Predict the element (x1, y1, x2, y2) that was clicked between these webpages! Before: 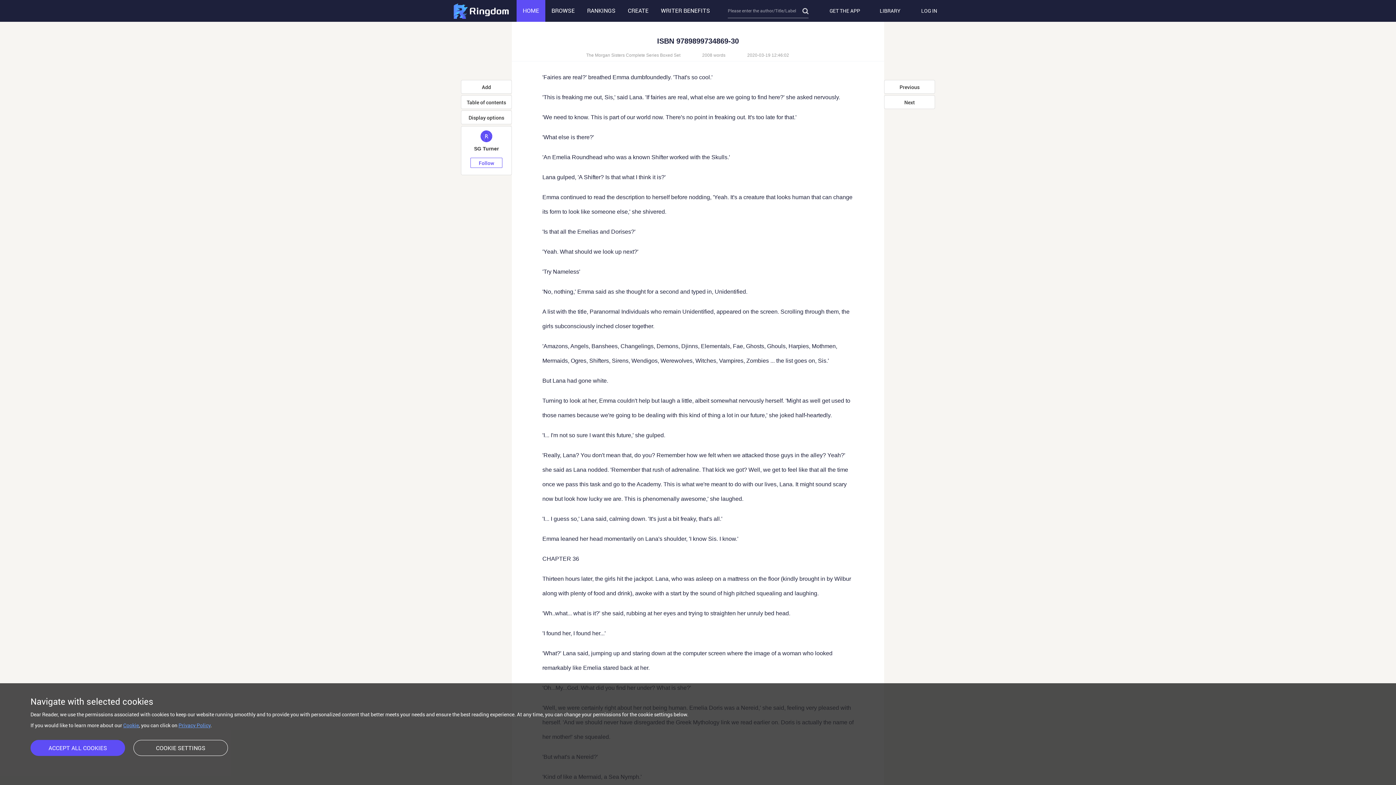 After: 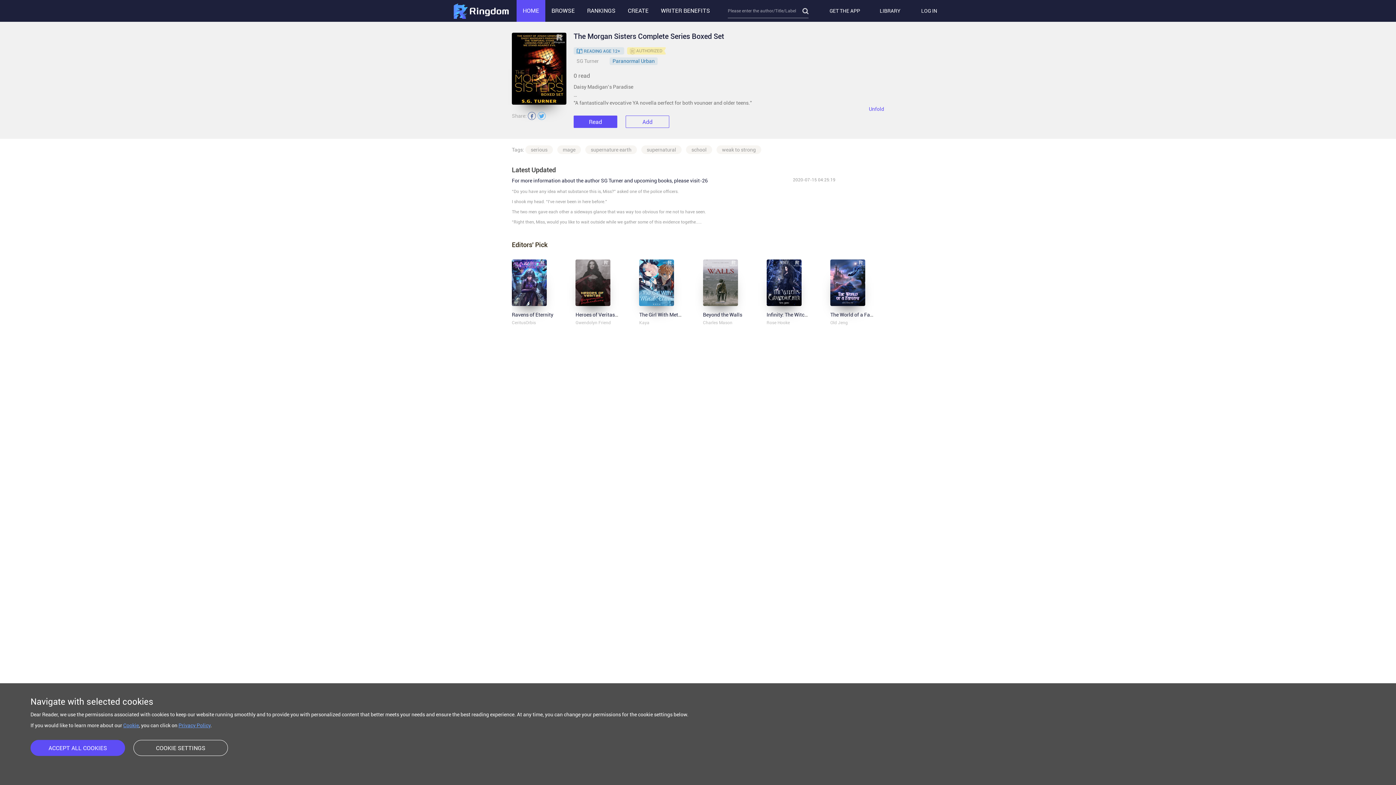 Action: label: The Morgan Sisters Complete Series Boxed Set bbox: (586, 52, 680, 57)